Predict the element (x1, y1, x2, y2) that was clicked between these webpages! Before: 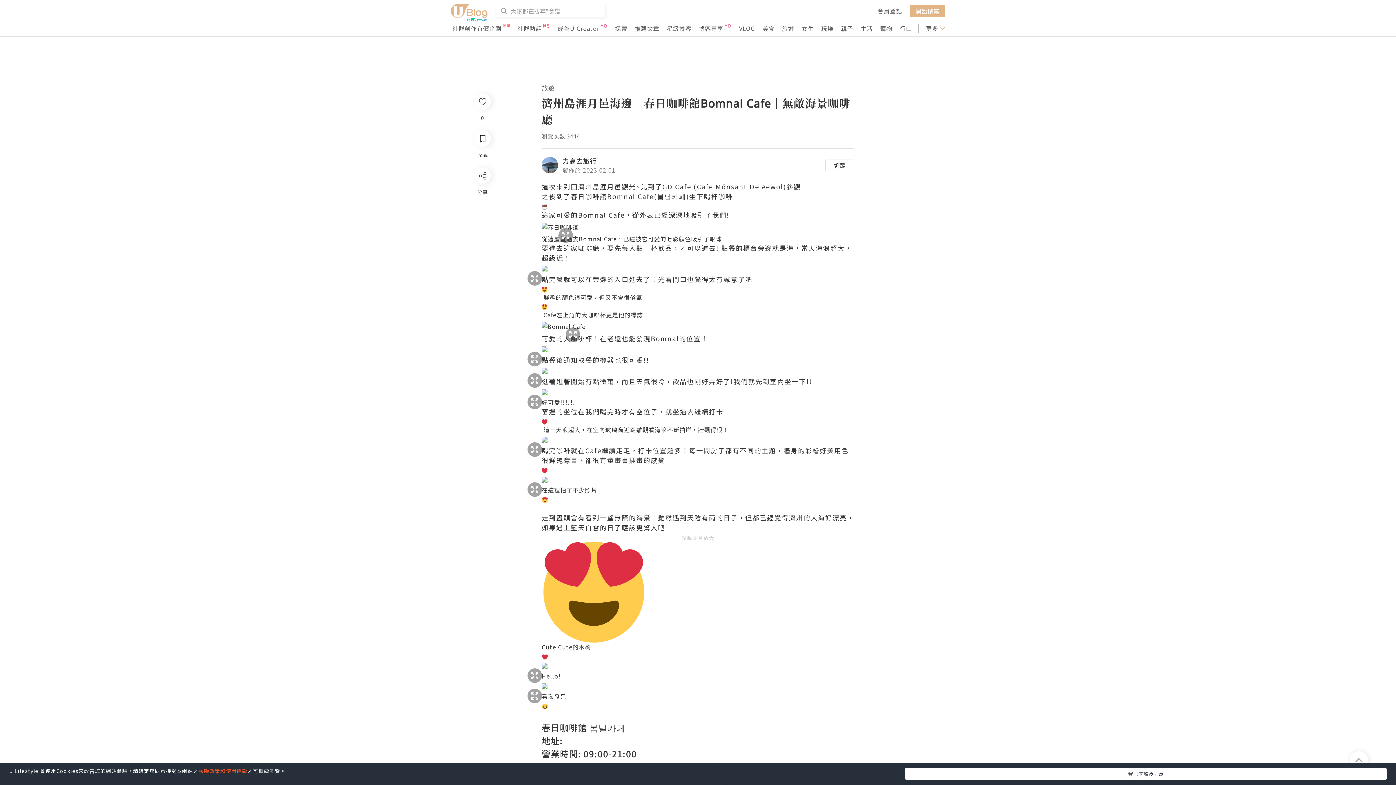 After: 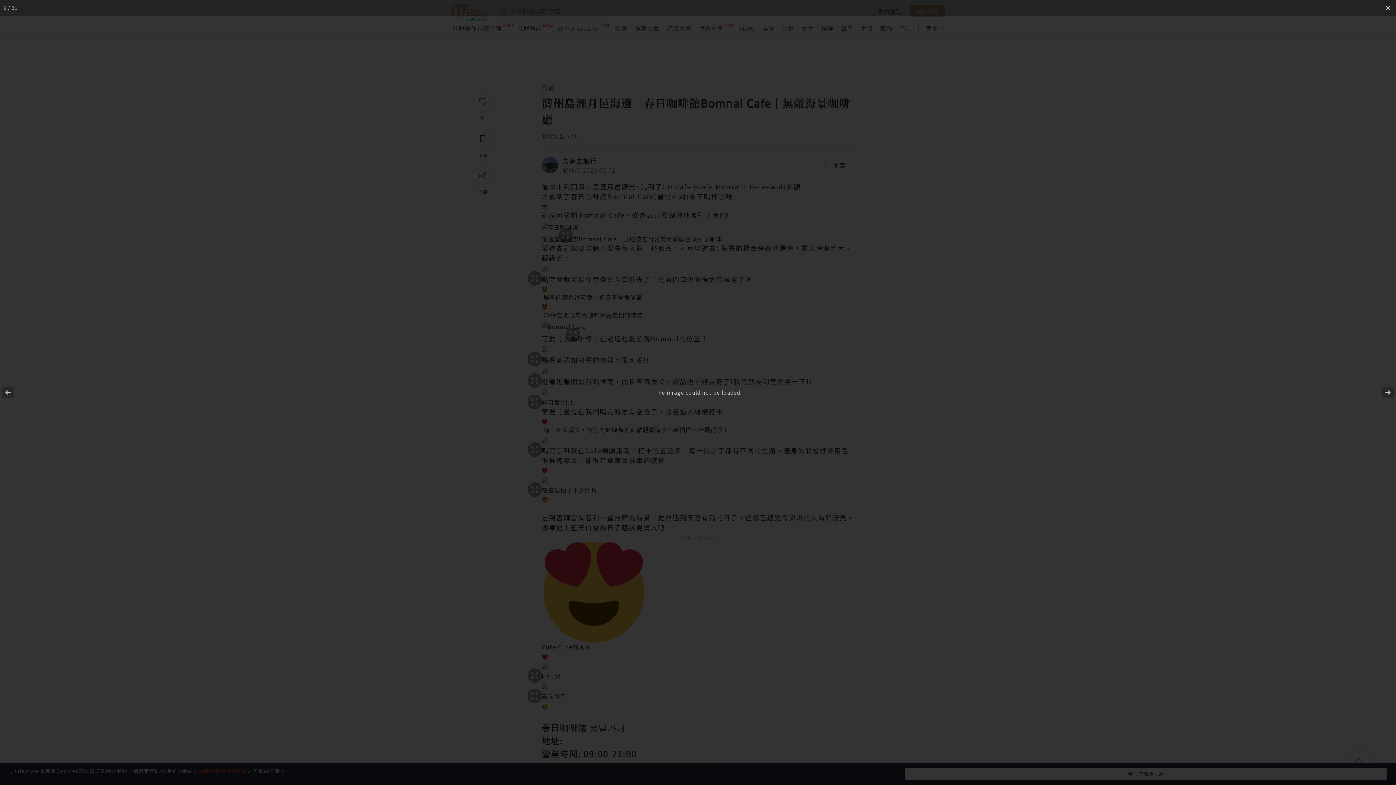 Action: bbox: (541, 386, 547, 398)